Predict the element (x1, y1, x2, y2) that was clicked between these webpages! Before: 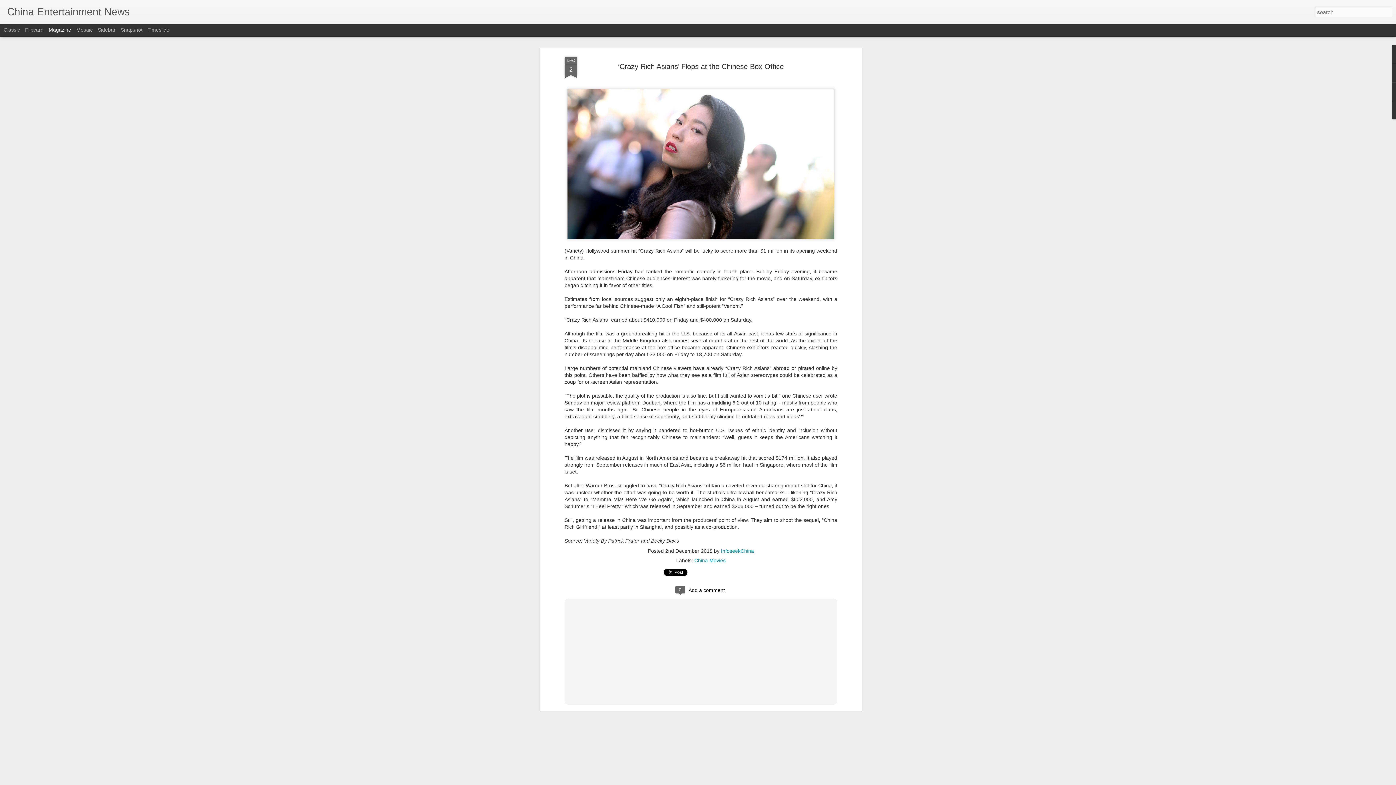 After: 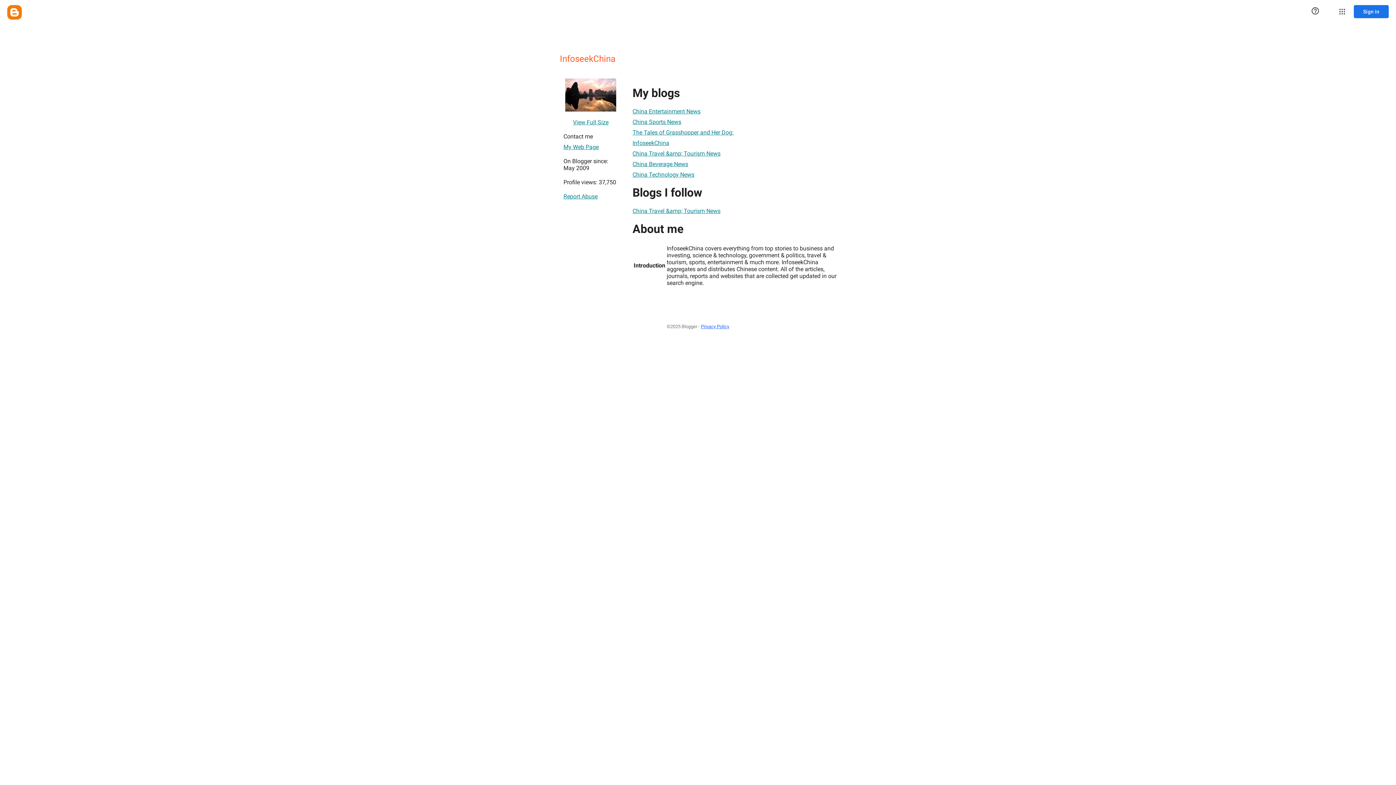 Action: bbox: (721, 485, 754, 491) label: InfoseekChina